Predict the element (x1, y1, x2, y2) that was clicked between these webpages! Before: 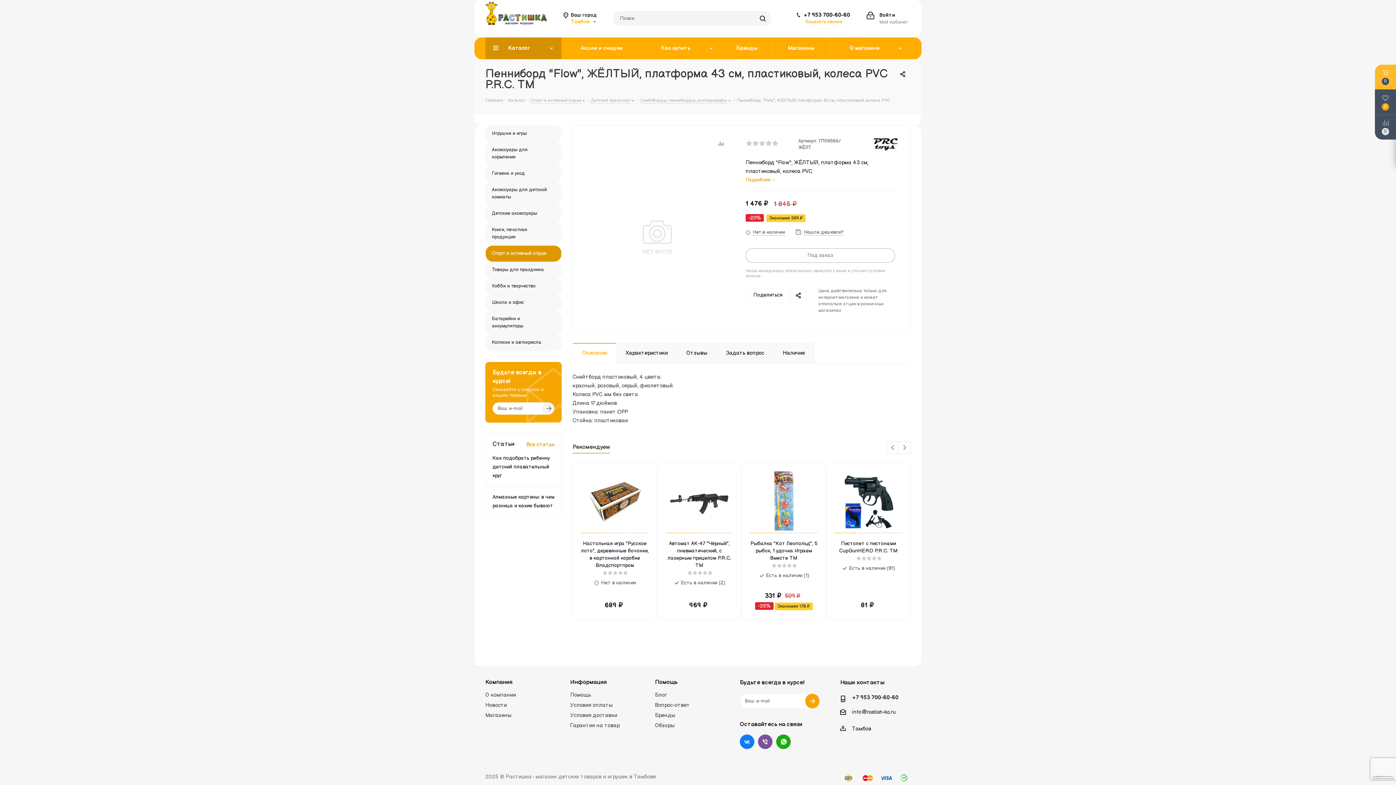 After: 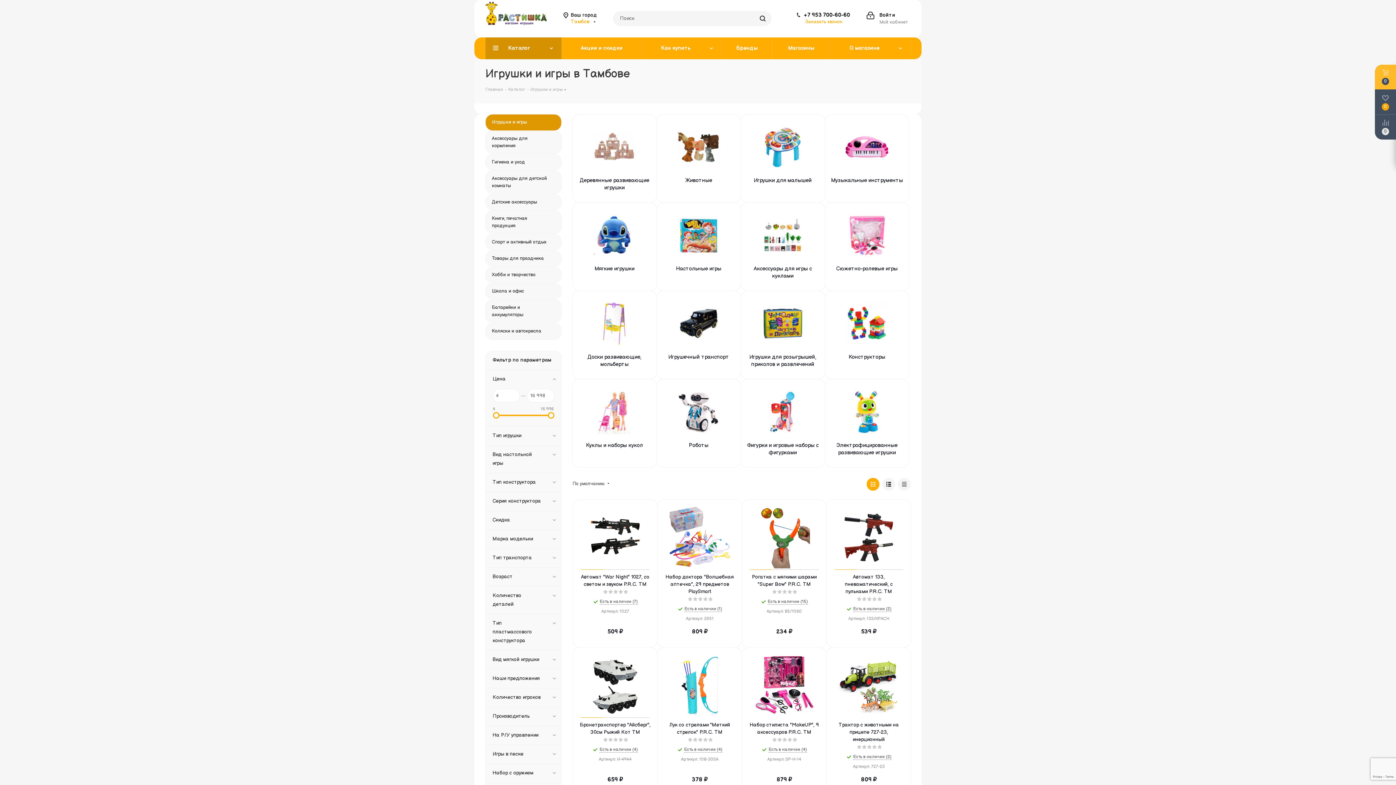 Action: bbox: (485, 125, 561, 141) label: Игрушки и игры